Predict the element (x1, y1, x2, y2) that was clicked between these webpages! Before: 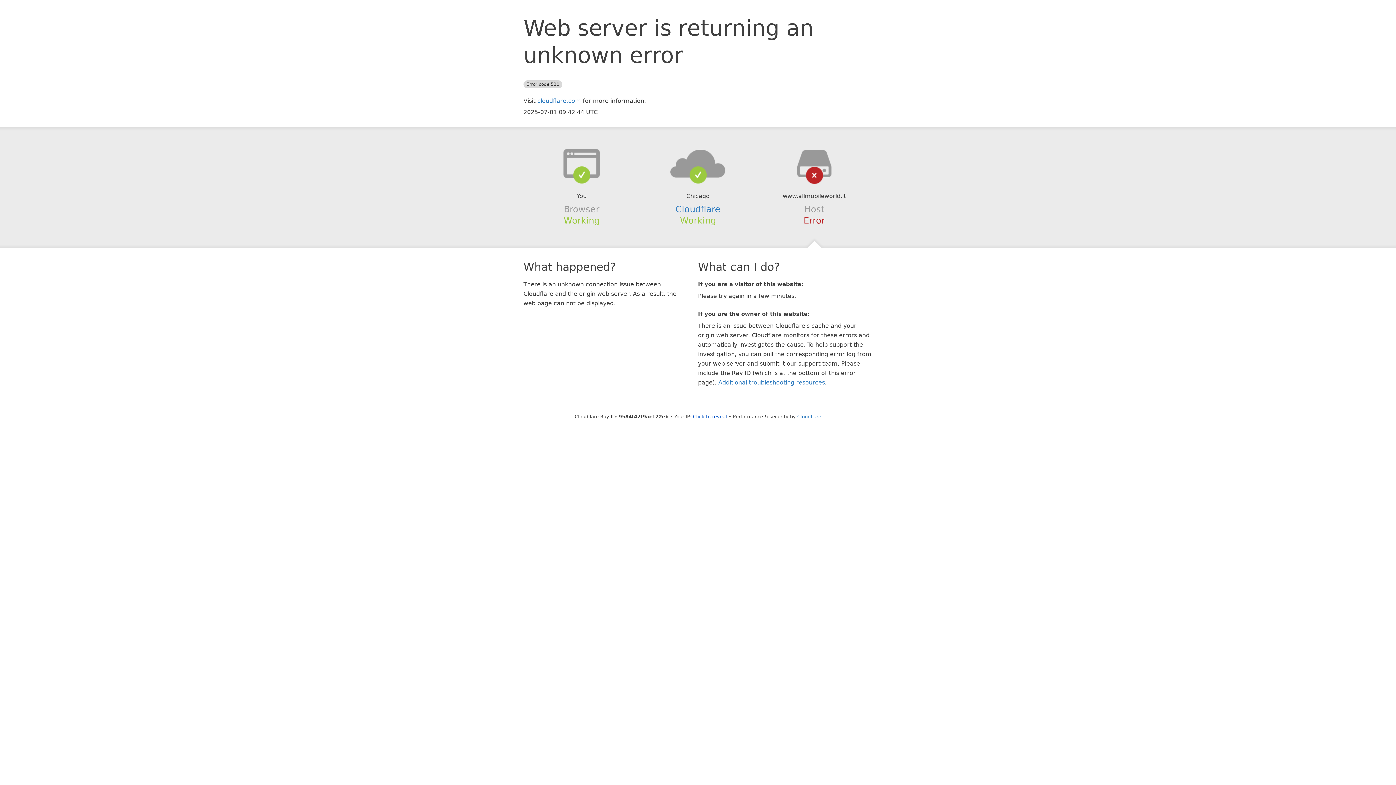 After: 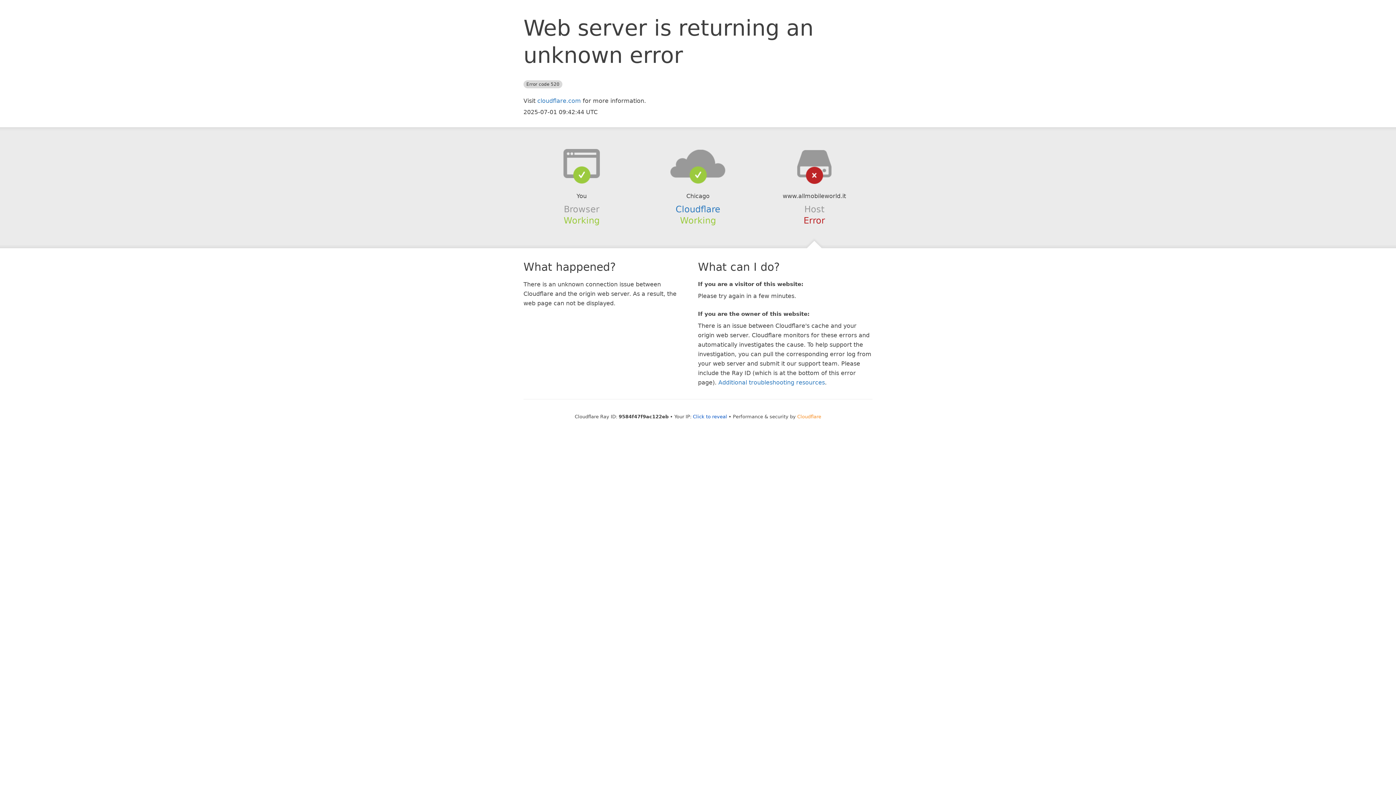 Action: bbox: (797, 414, 821, 419) label: Cloudflare